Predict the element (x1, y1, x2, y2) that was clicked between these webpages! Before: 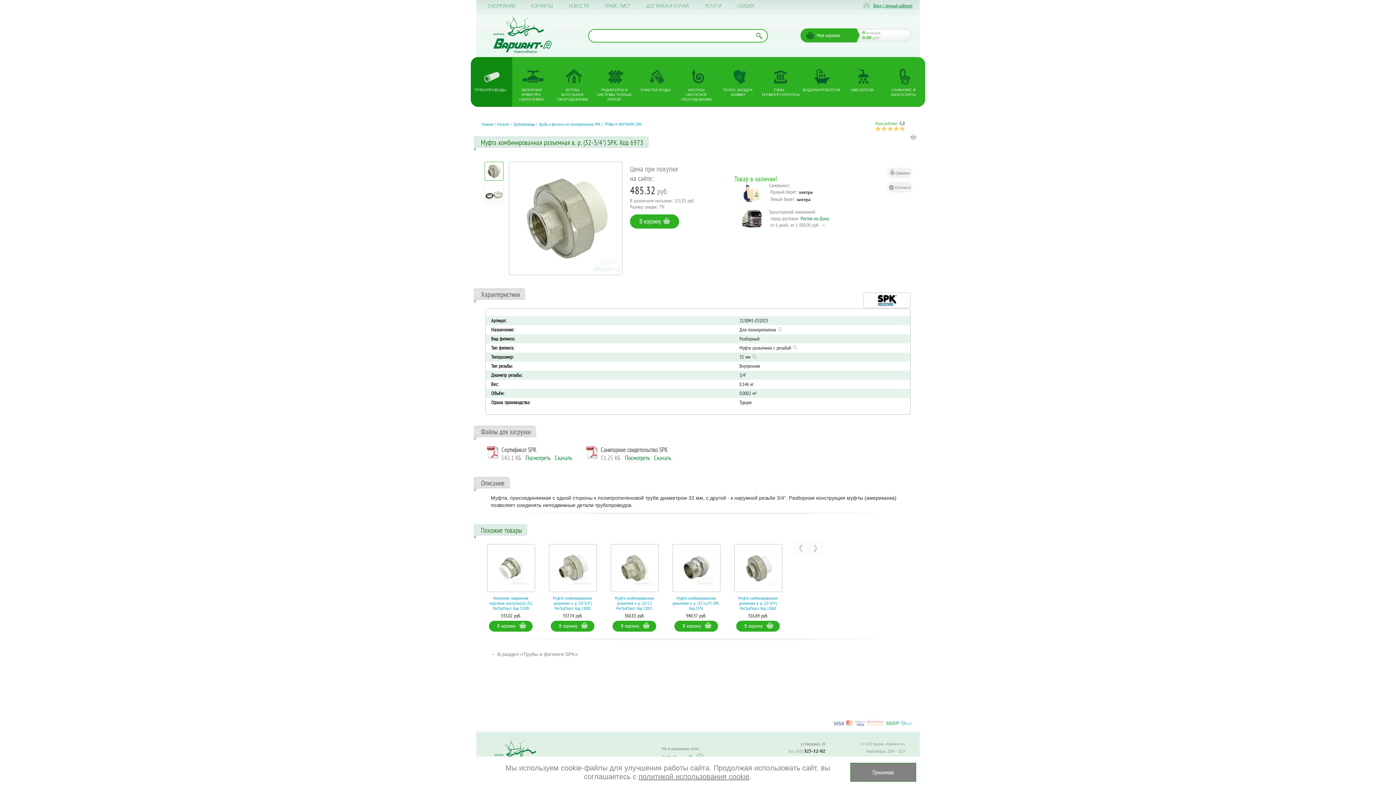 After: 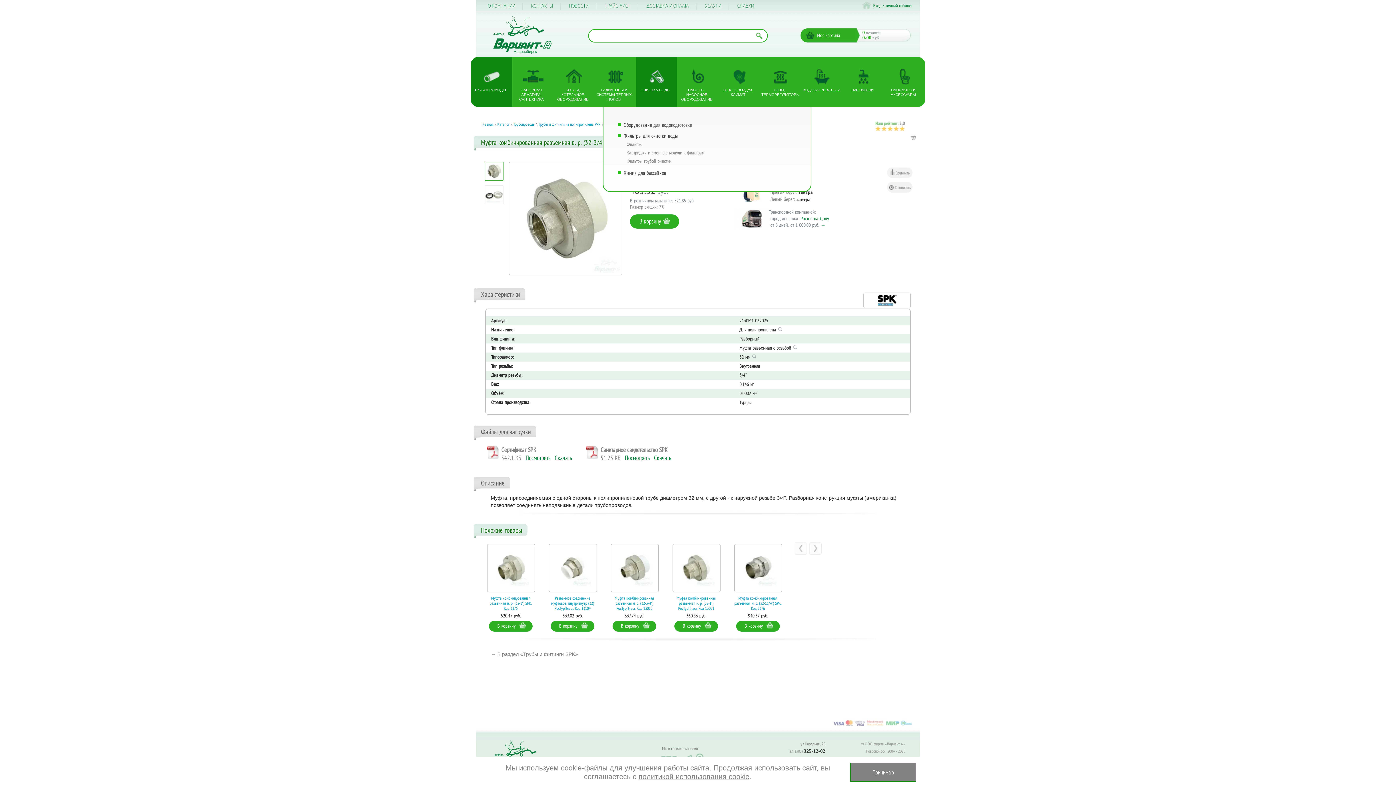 Action: bbox: (636, 57, 677, 108) label: ОЧИСТКА ВОДЫ